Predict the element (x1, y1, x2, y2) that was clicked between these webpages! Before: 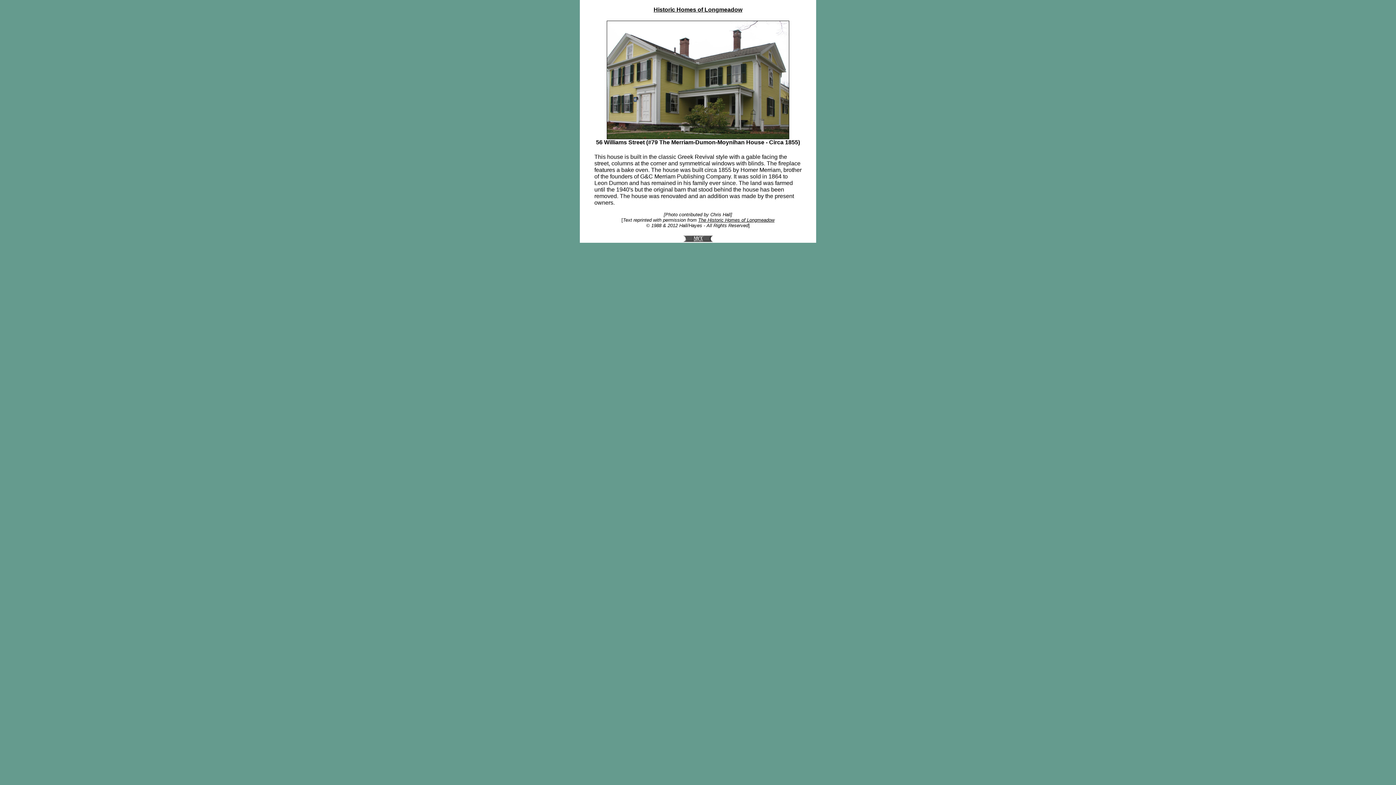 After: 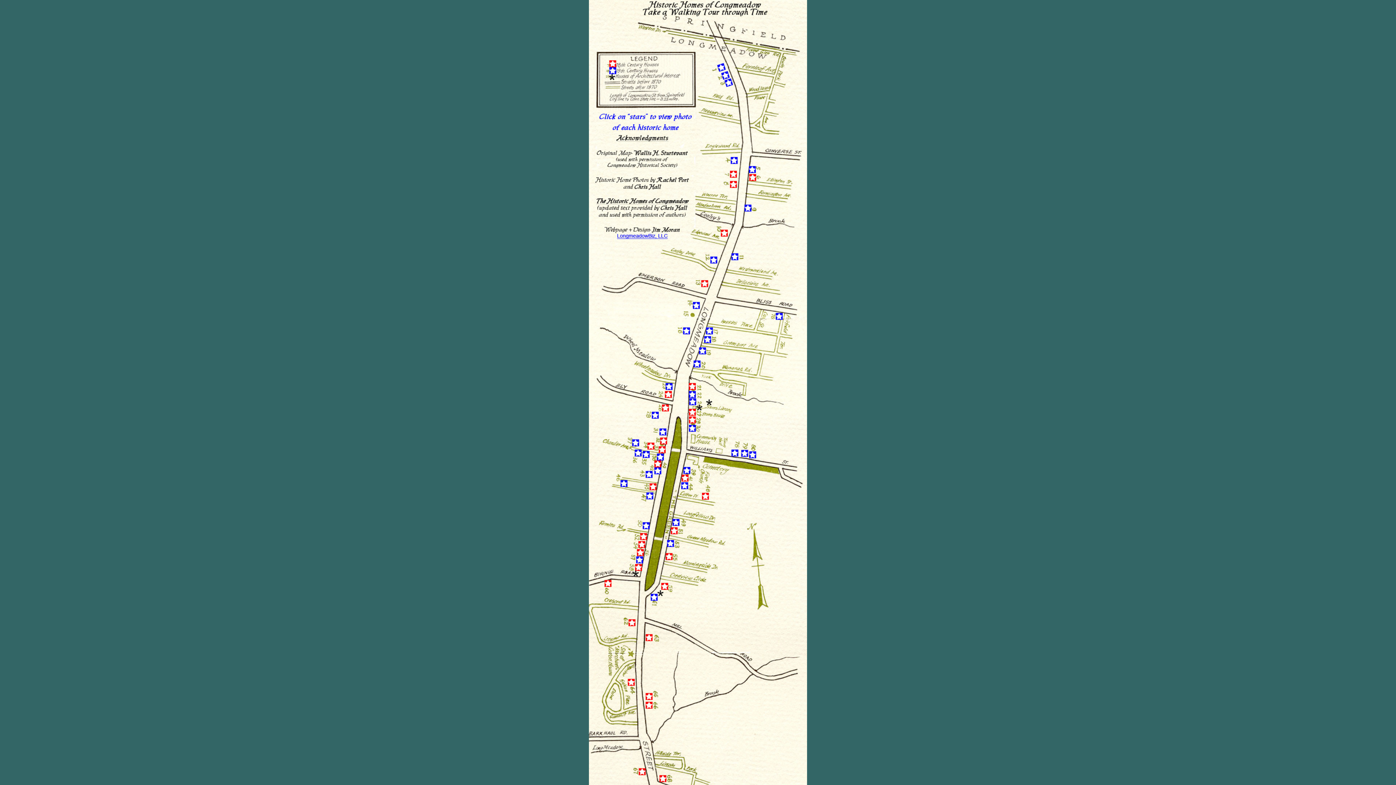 Action: bbox: (682, 237, 713, 243)